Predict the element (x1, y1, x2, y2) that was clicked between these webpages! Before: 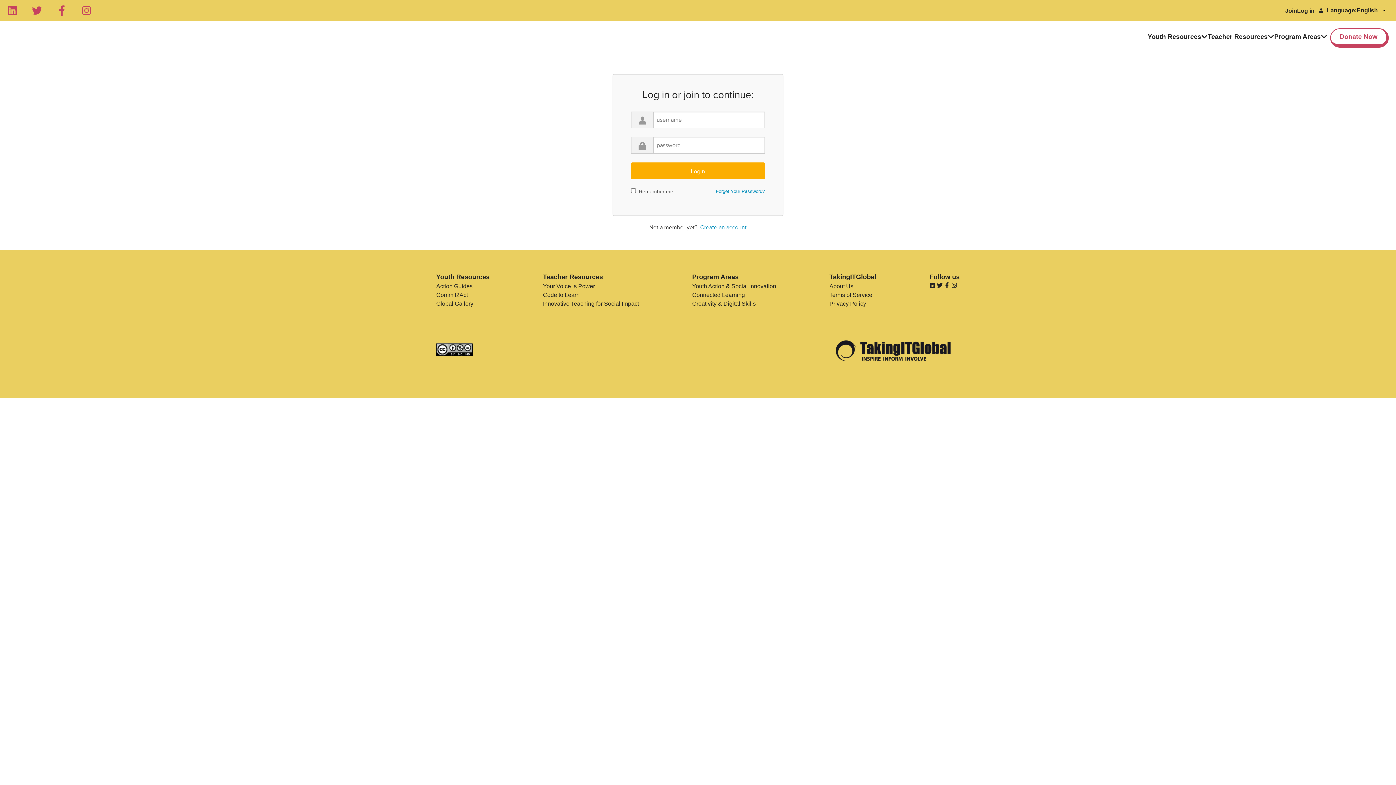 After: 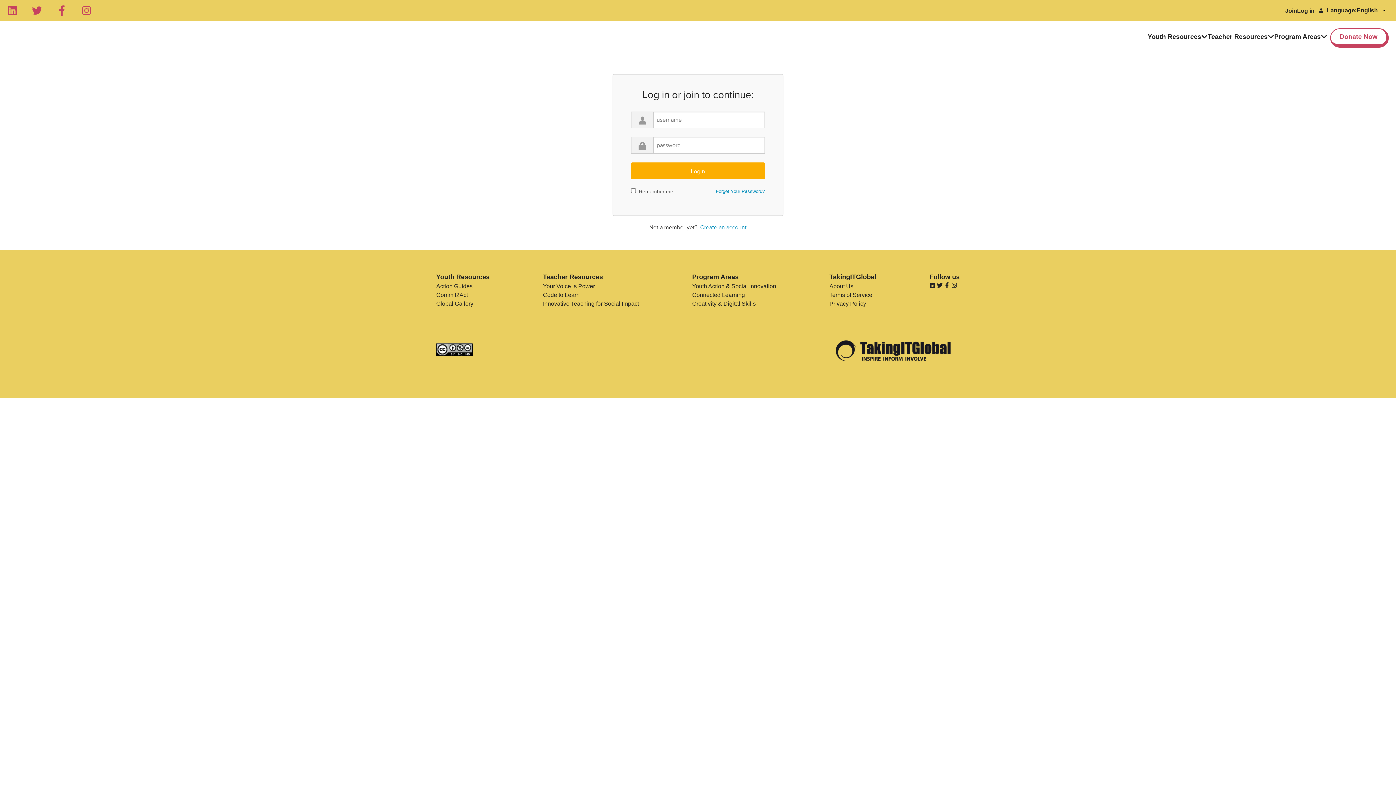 Action: bbox: (436, 343, 472, 356)